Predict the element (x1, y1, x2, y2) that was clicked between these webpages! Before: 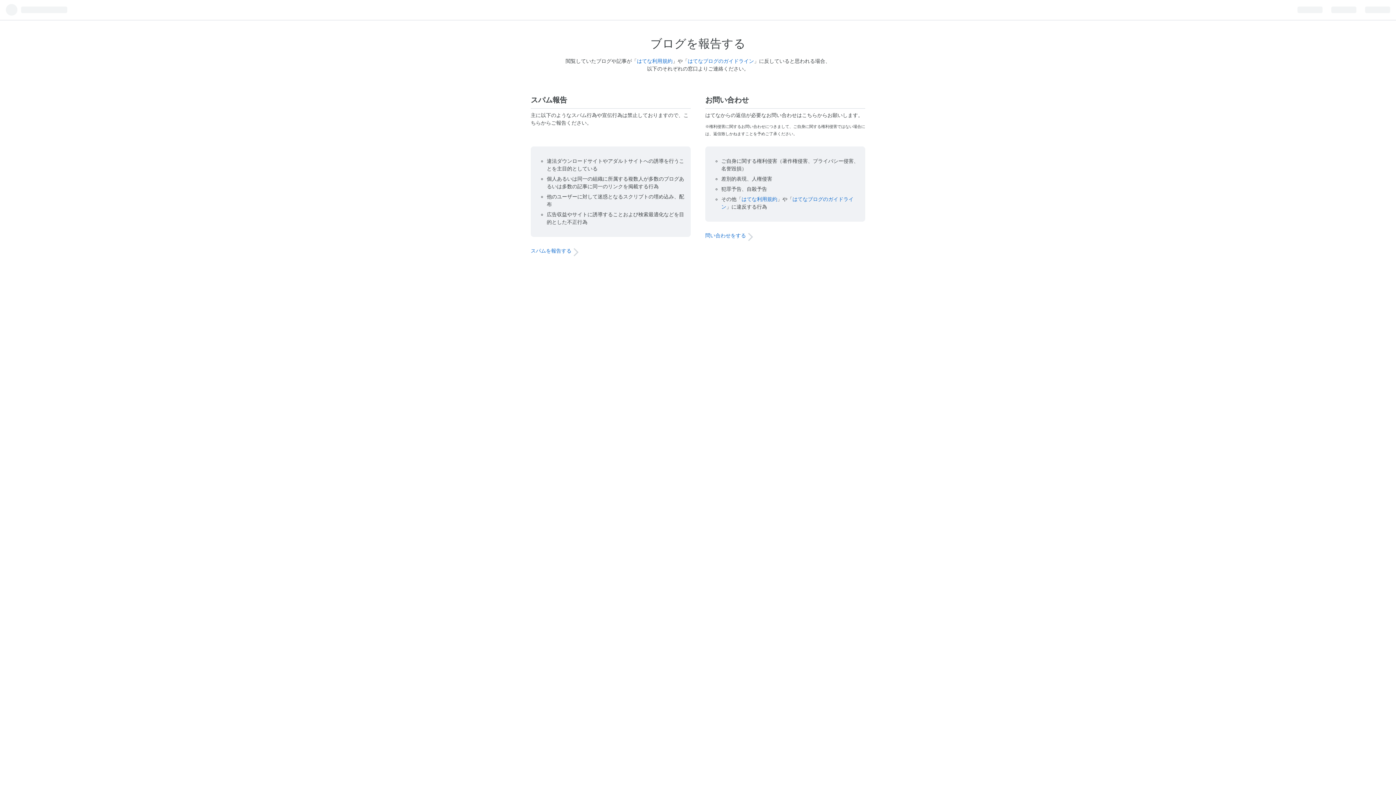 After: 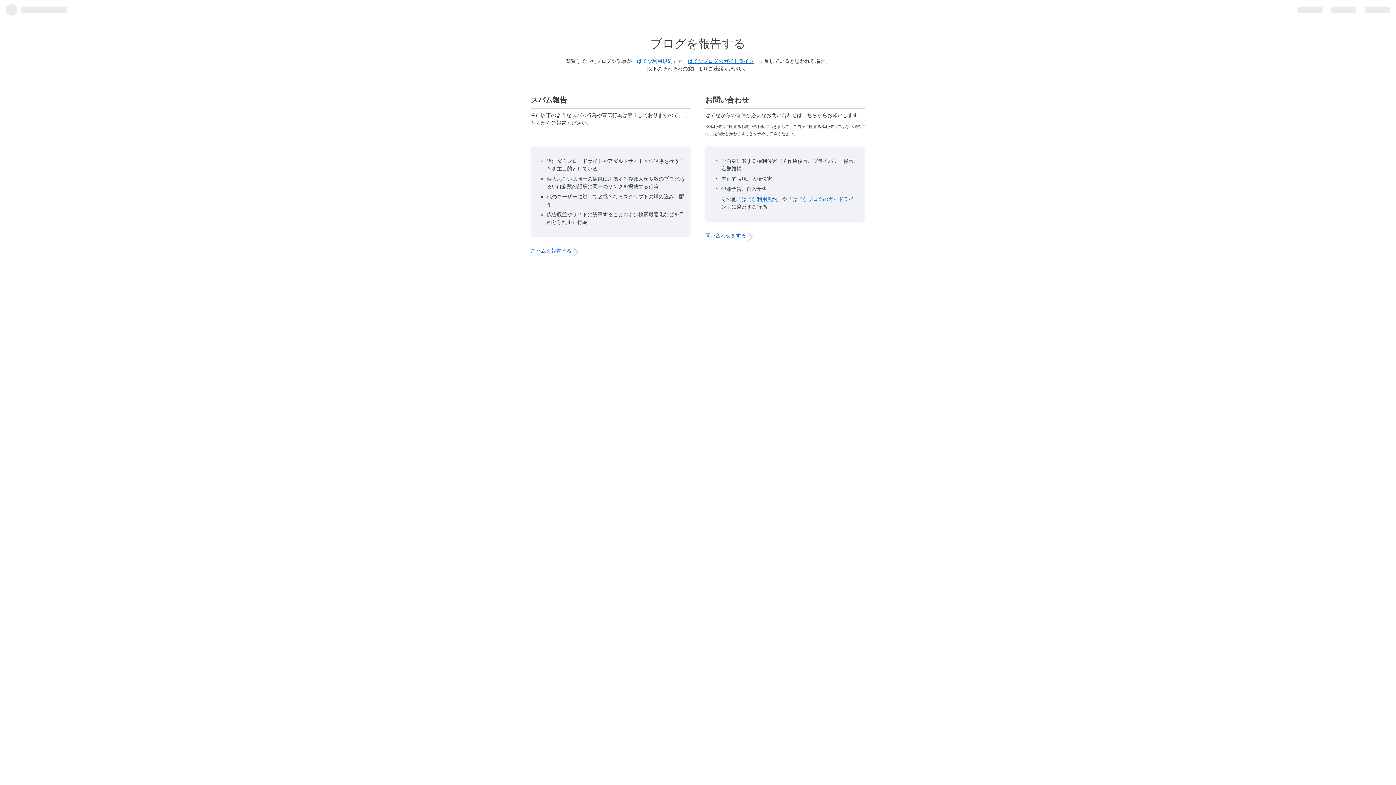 Action: bbox: (688, 58, 754, 64) label: はてなブログのガイドライン